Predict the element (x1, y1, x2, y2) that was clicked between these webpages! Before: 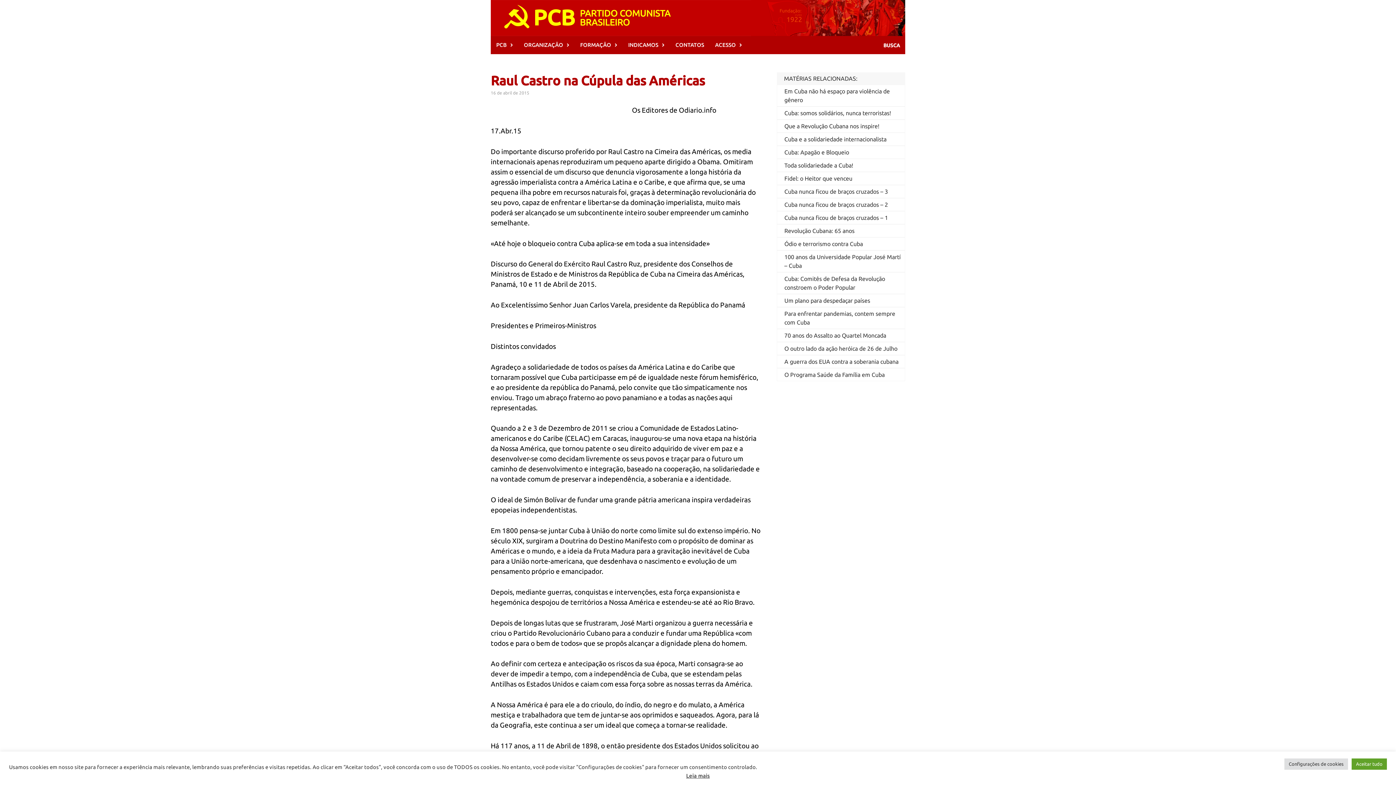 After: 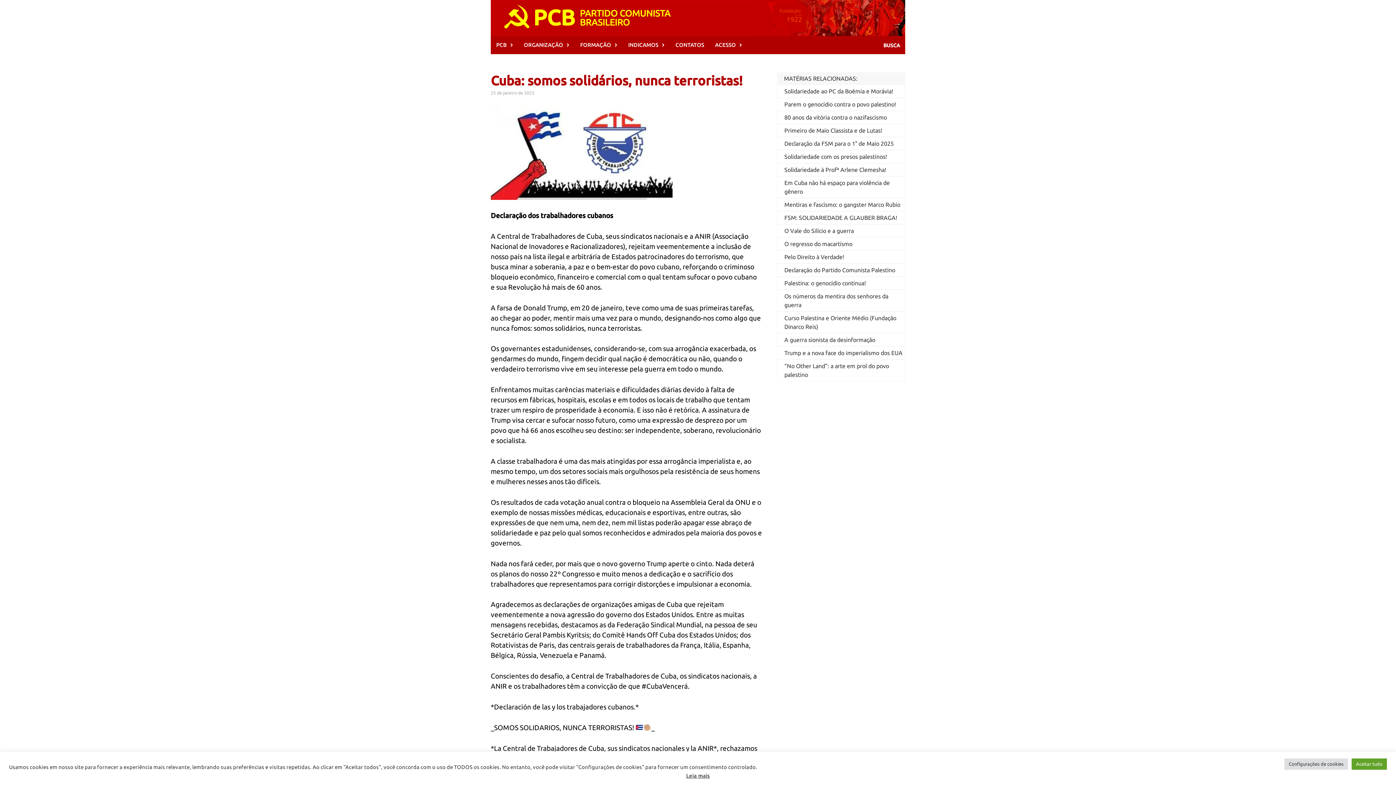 Action: bbox: (784, 109, 891, 116) label: Cuba: somos solidários, nunca terroristas!